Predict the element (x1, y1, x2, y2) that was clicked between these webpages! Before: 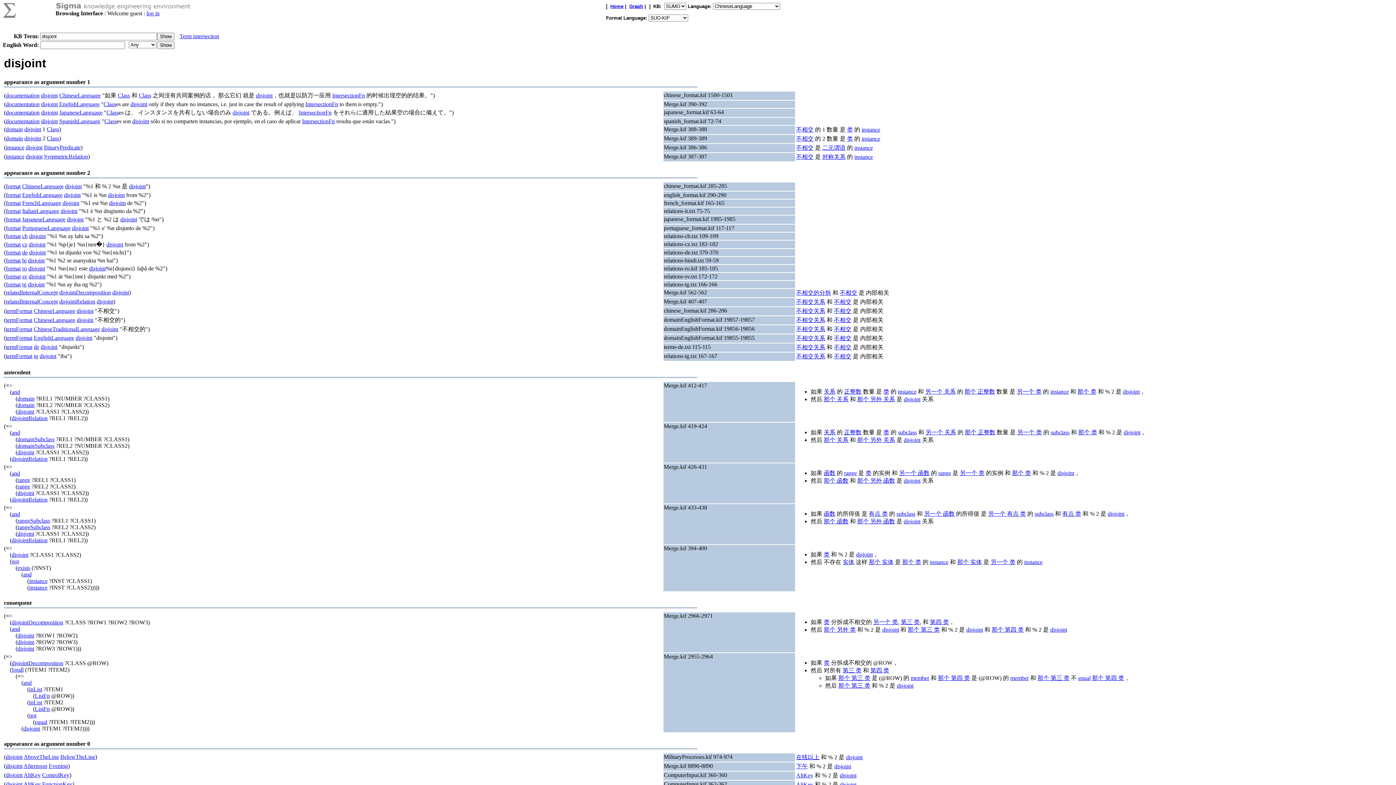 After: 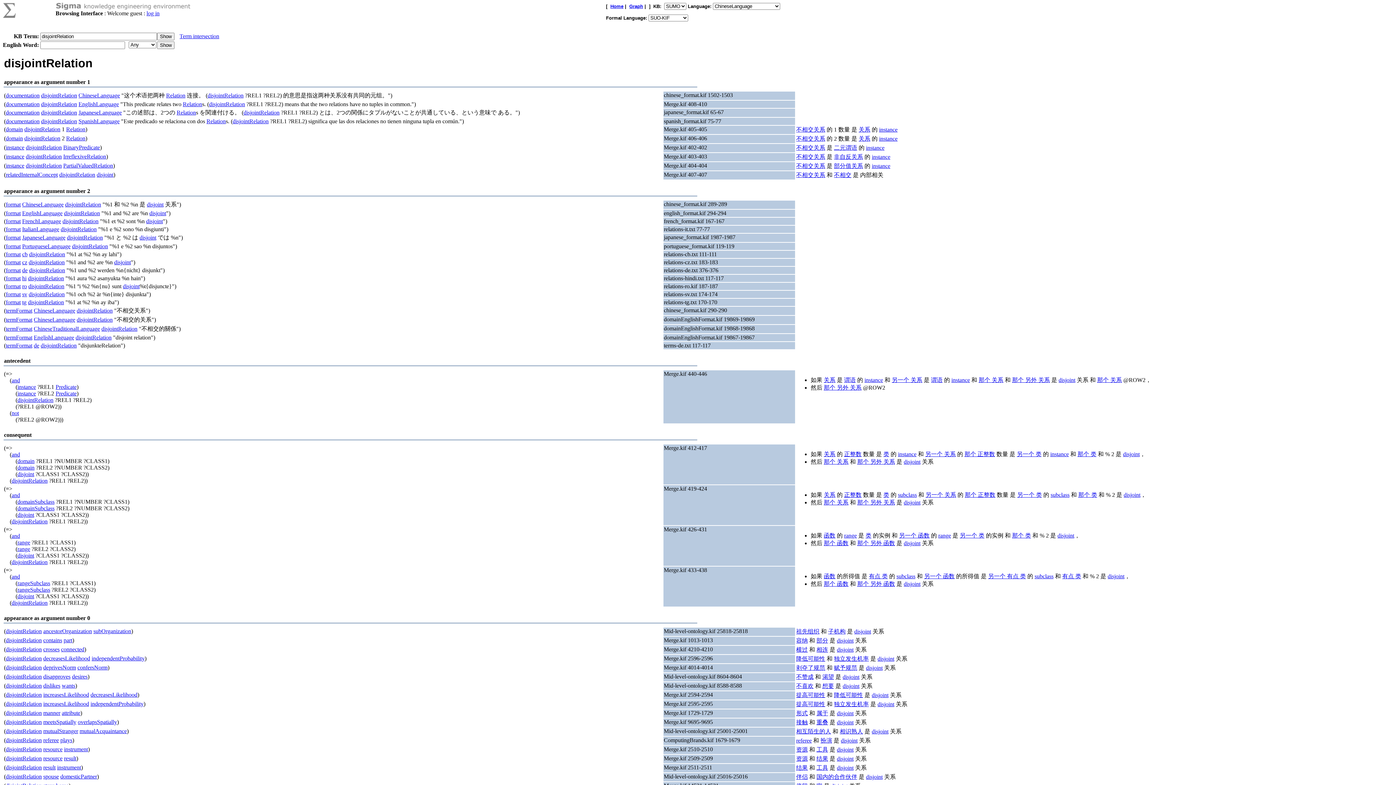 Action: label: disjointRelation bbox: (59, 298, 95, 304)